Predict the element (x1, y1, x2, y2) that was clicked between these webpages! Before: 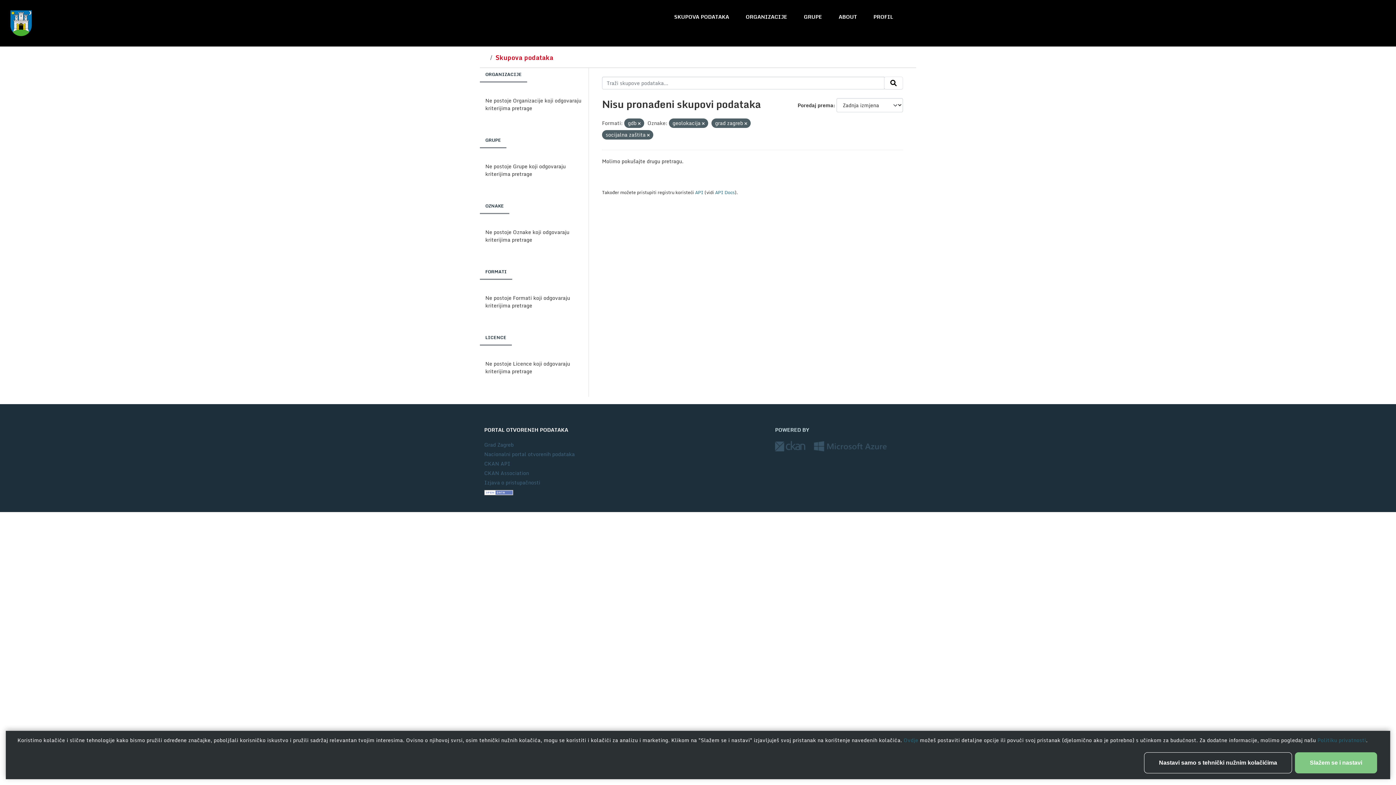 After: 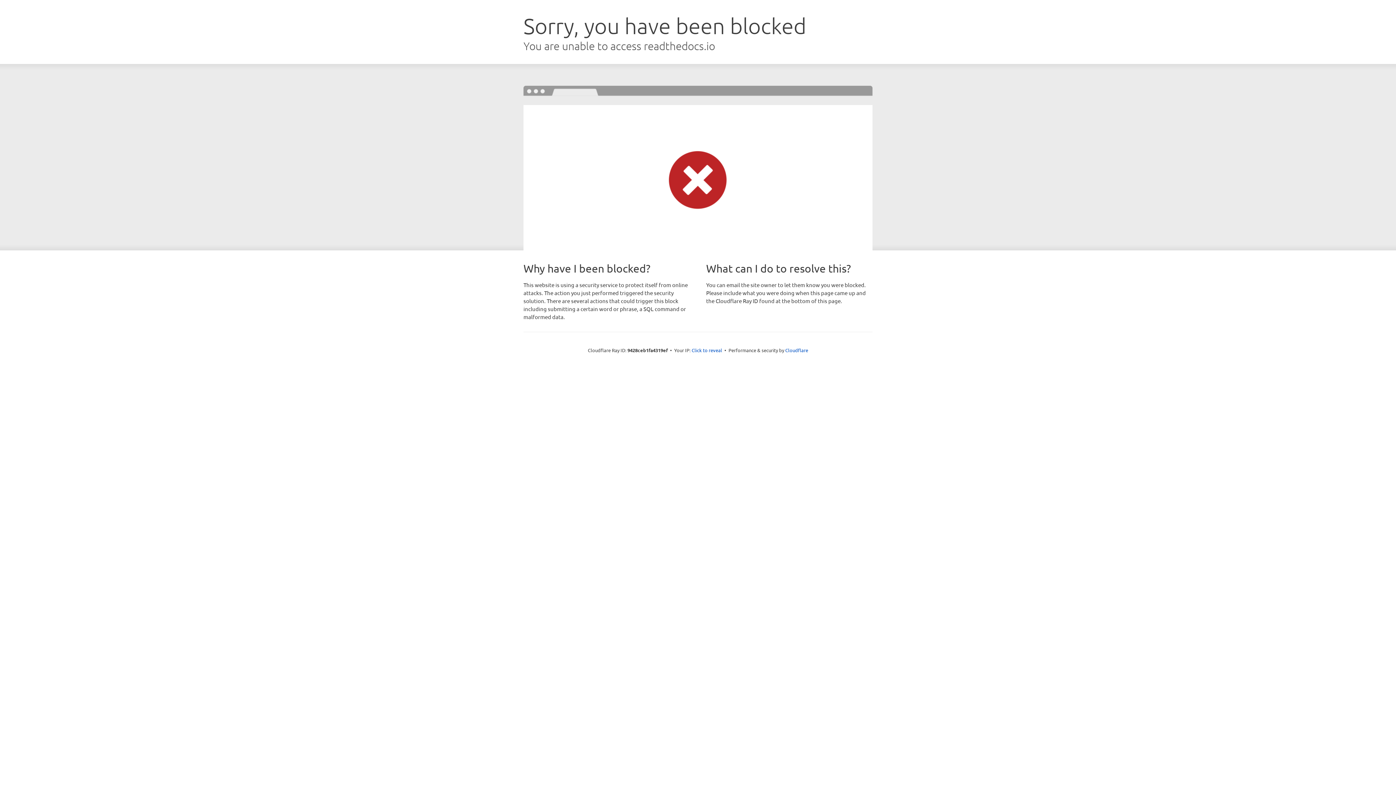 Action: label: CKAN API bbox: (484, 459, 510, 468)